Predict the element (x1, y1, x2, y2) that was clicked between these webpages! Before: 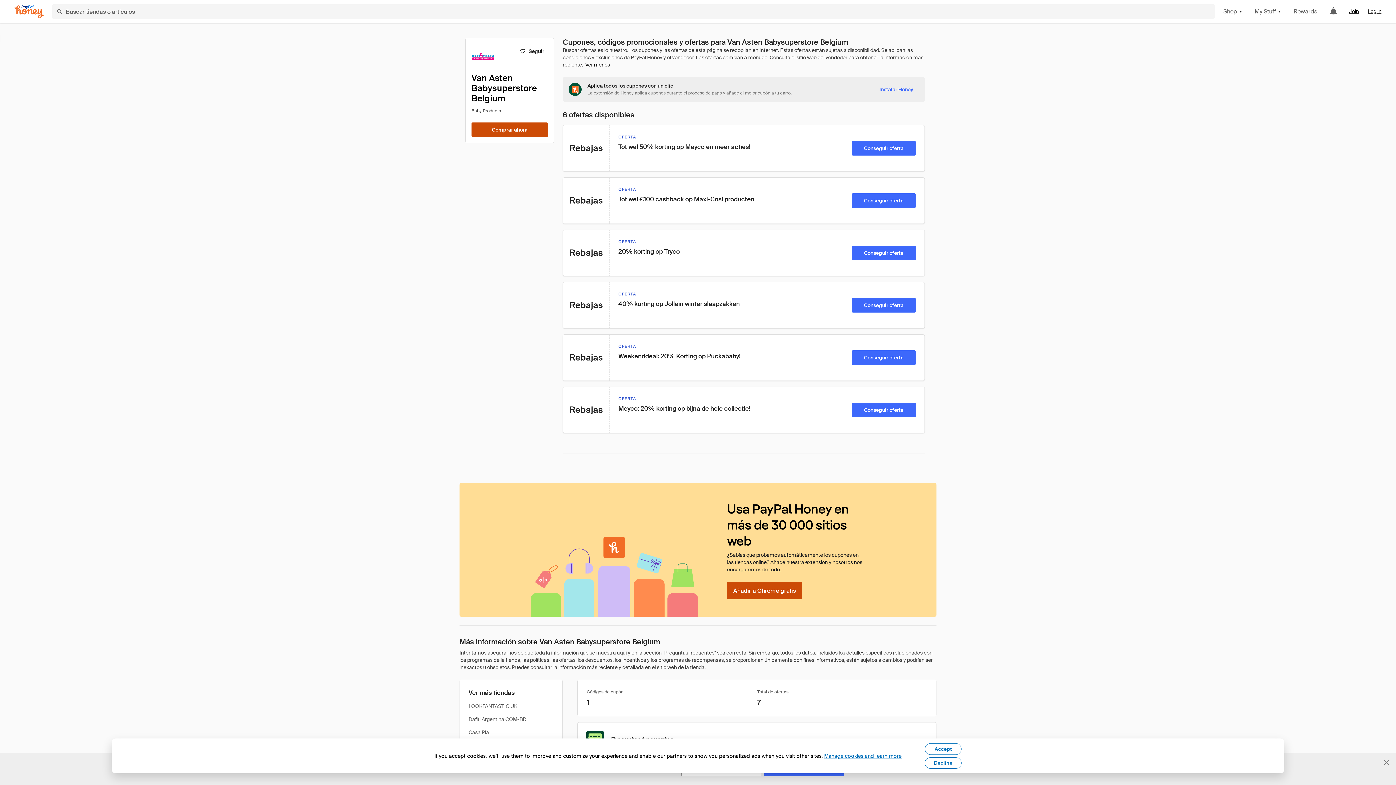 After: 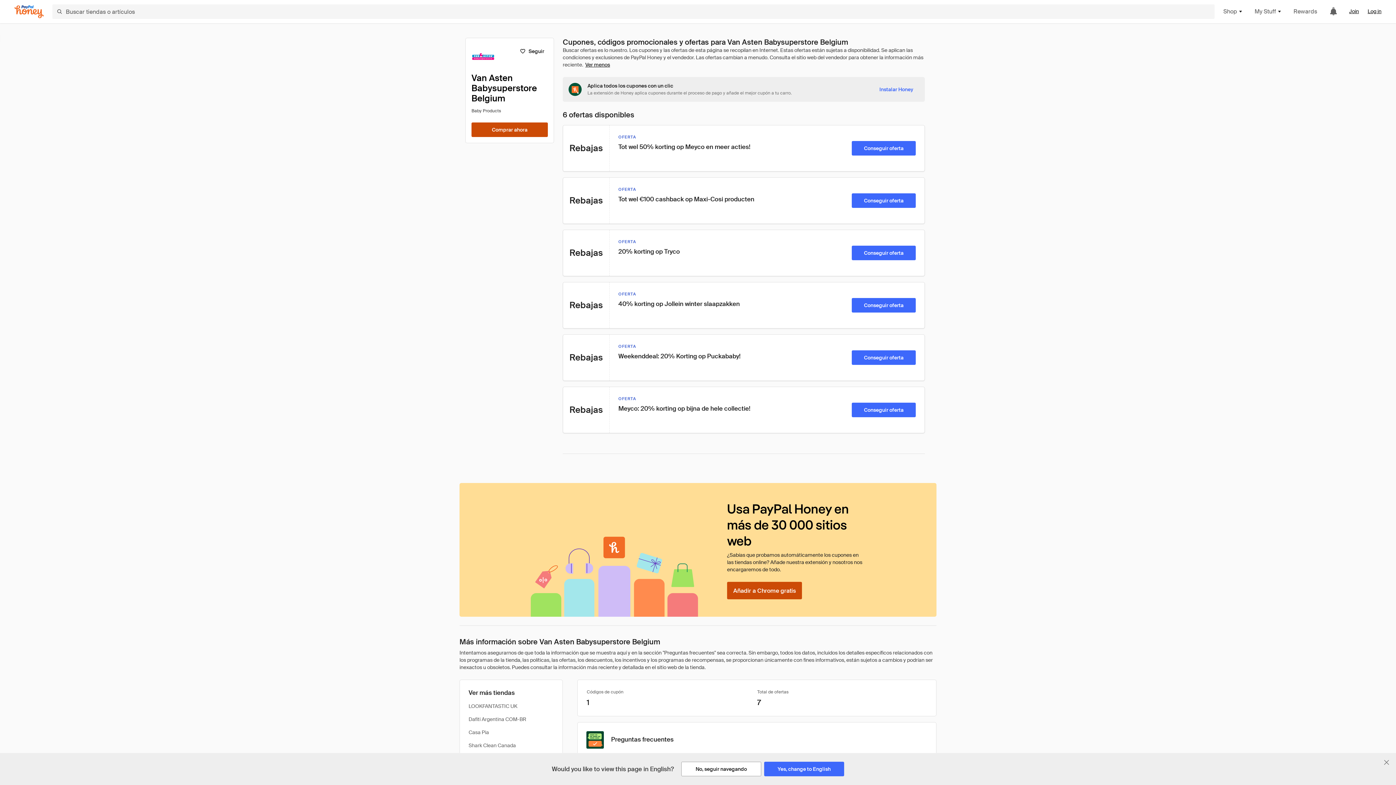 Action: bbox: (925, 743, 961, 755) label: Accept